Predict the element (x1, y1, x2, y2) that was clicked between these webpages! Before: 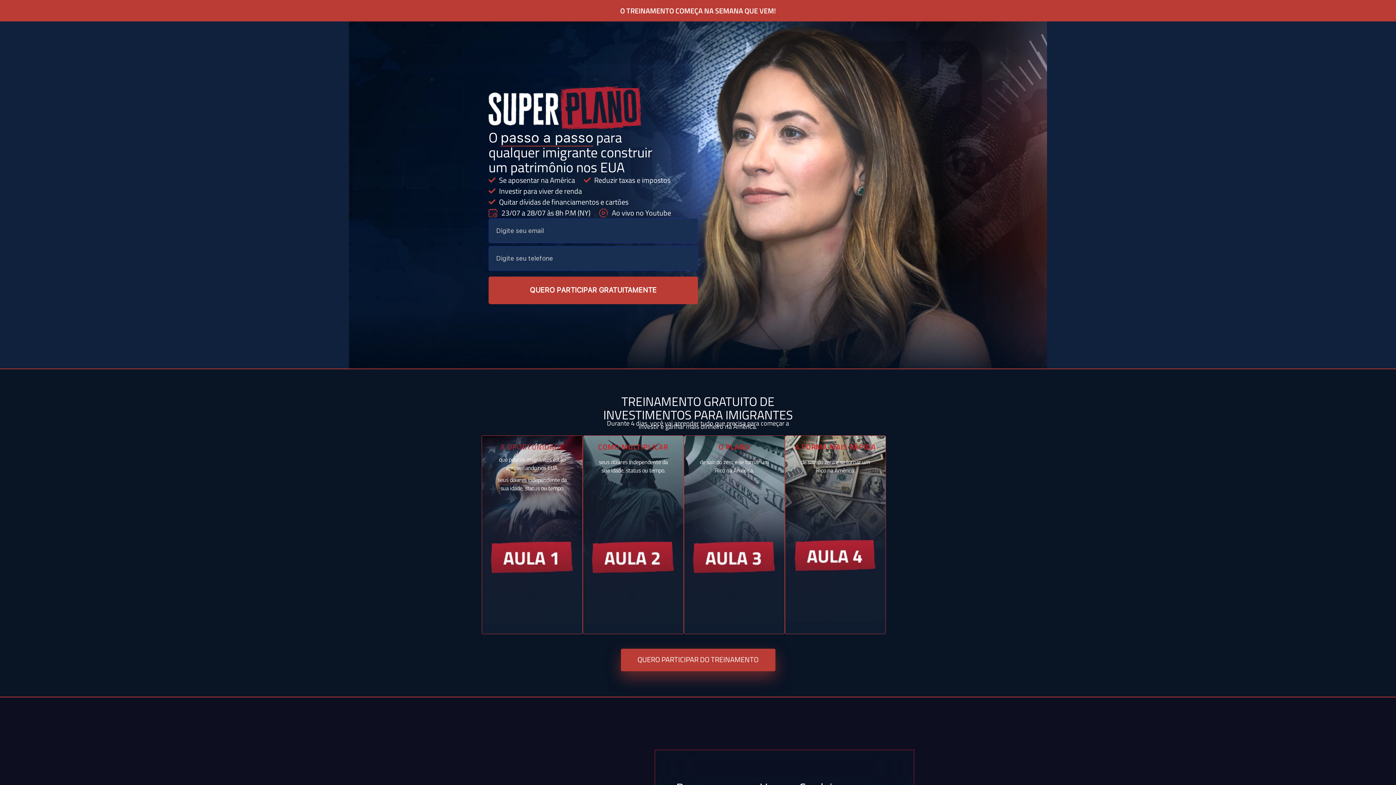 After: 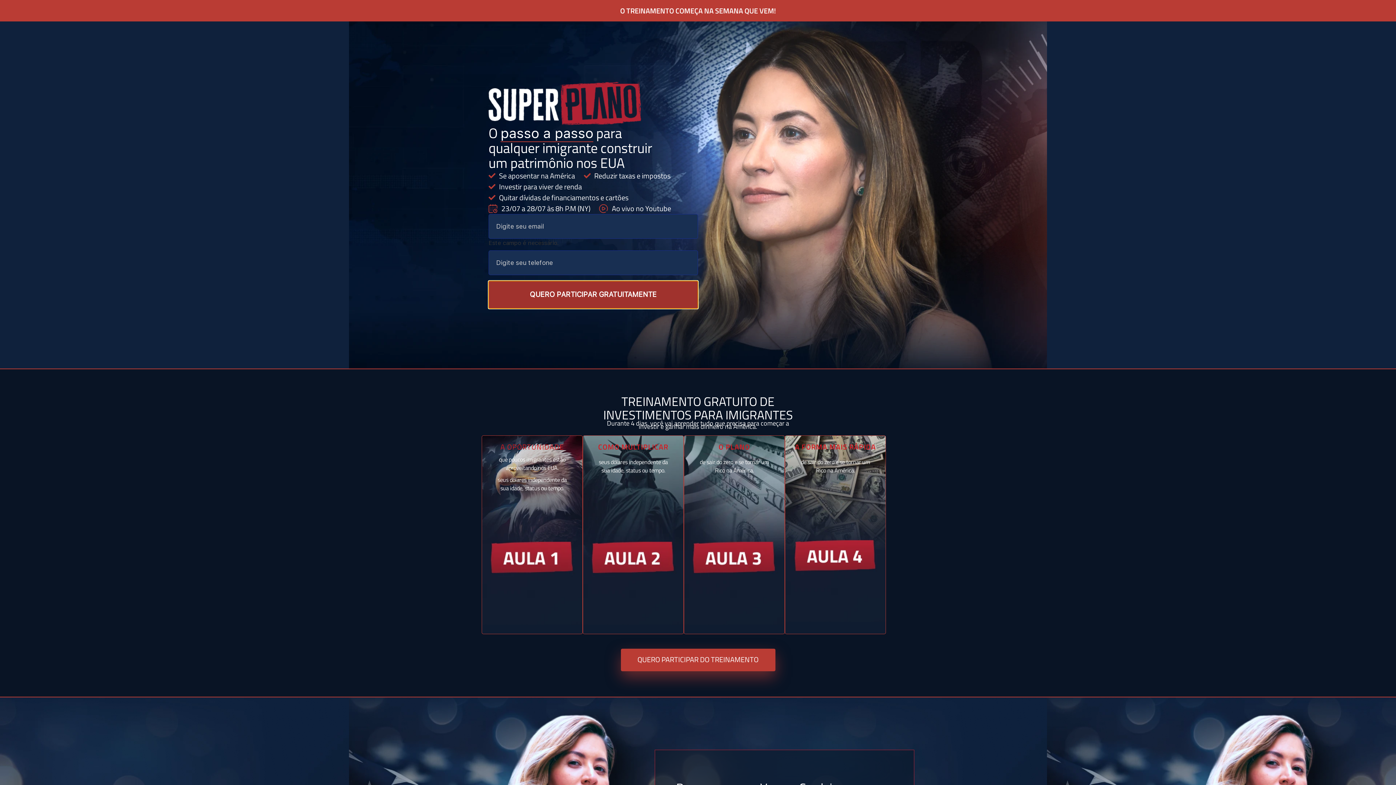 Action: label: QUERO PARTICIPAR GRATUITAMENTE bbox: (488, 276, 698, 304)